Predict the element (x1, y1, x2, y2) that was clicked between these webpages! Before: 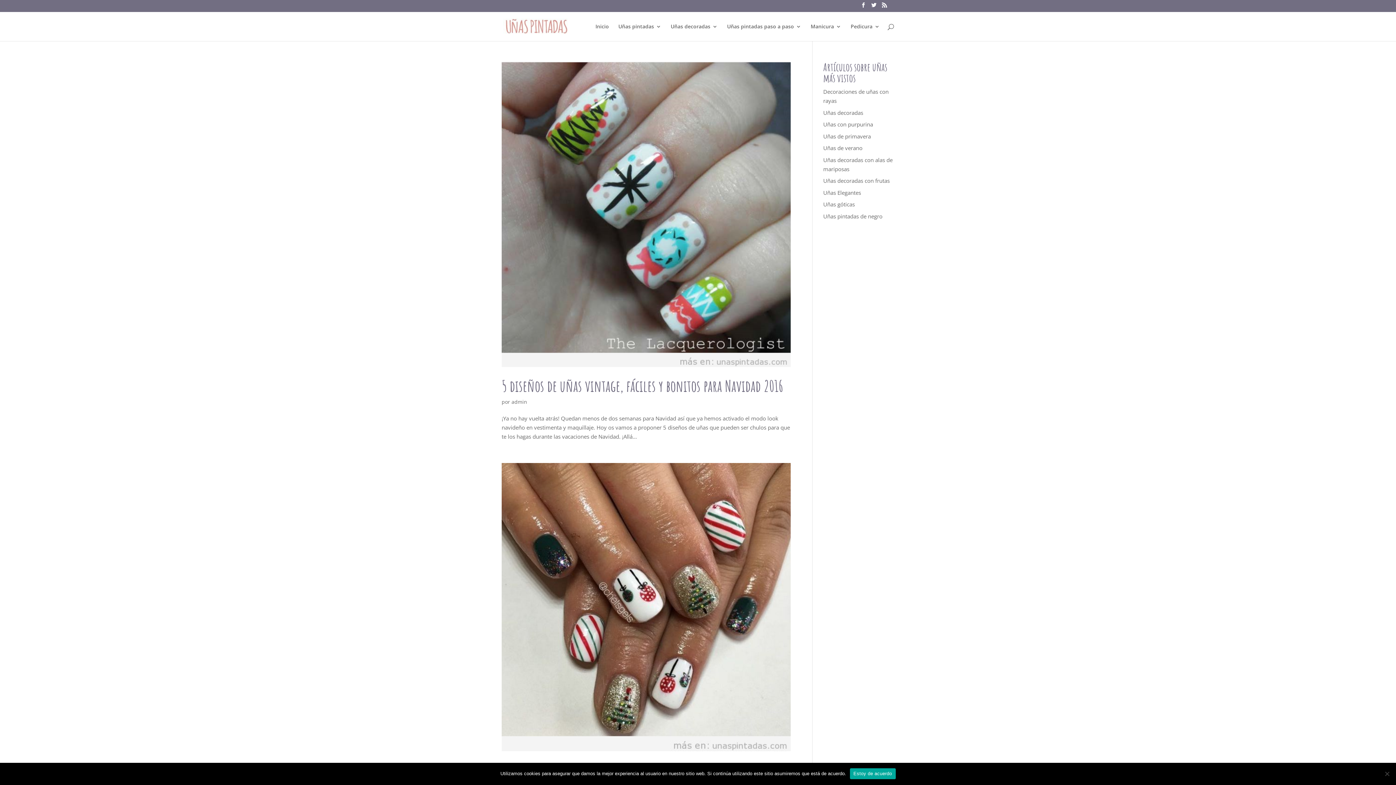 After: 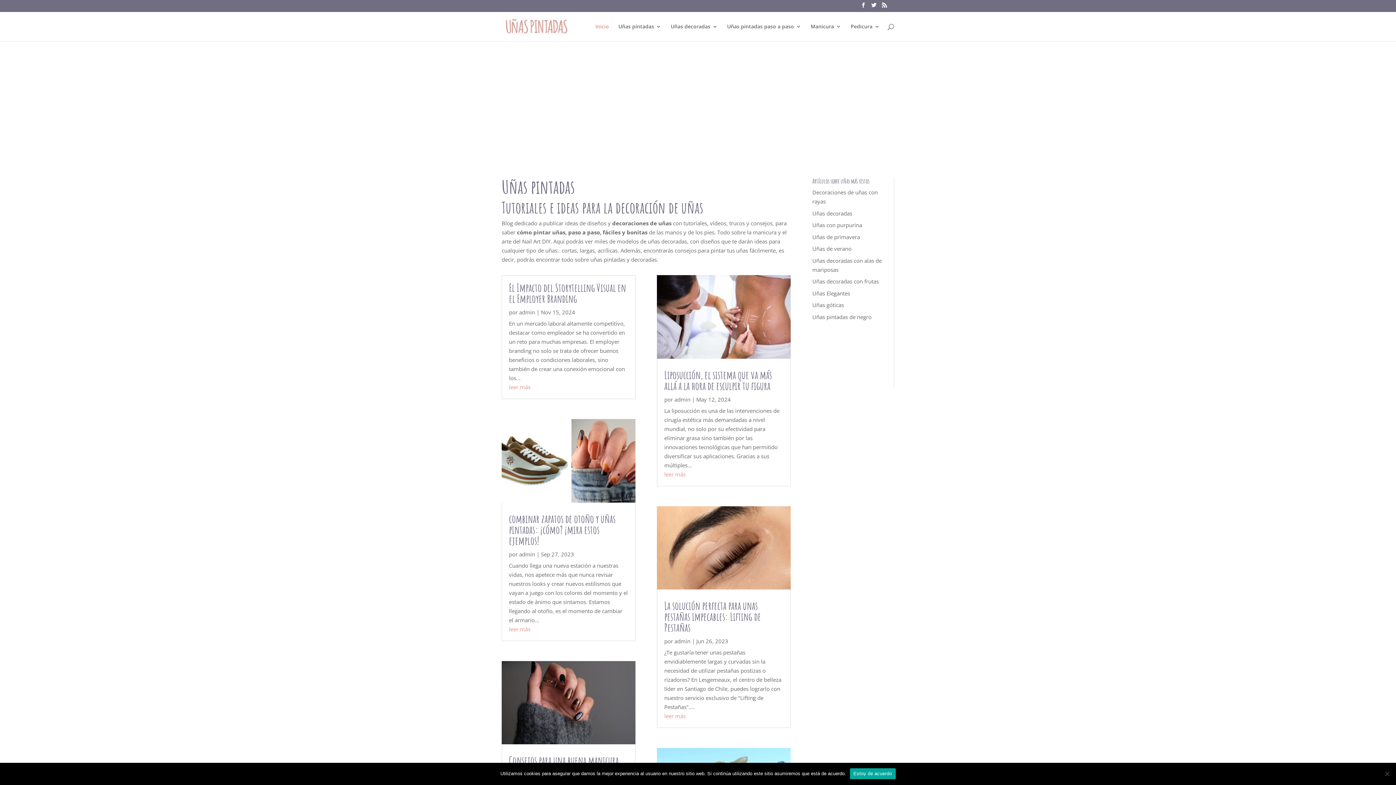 Action: label: Inicio bbox: (595, 23, 609, 40)